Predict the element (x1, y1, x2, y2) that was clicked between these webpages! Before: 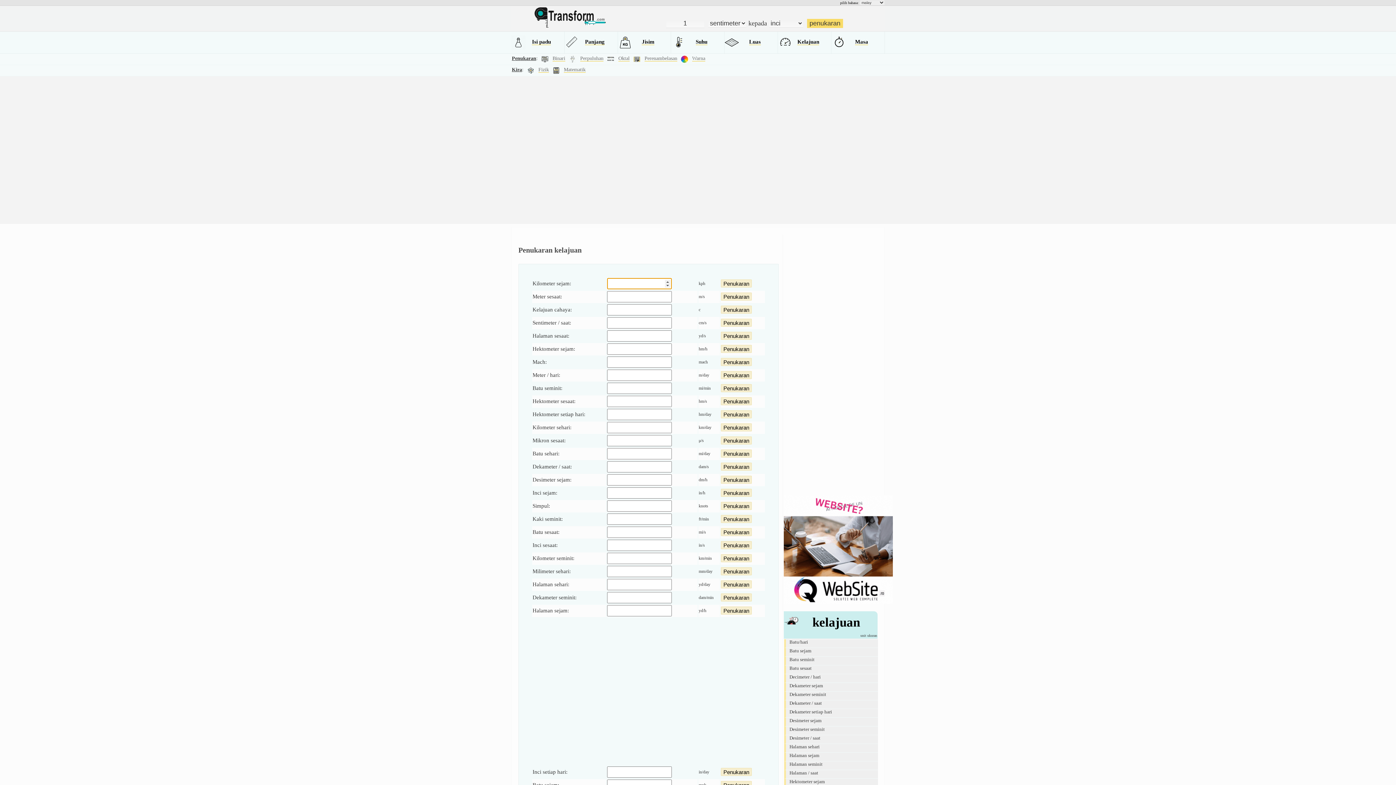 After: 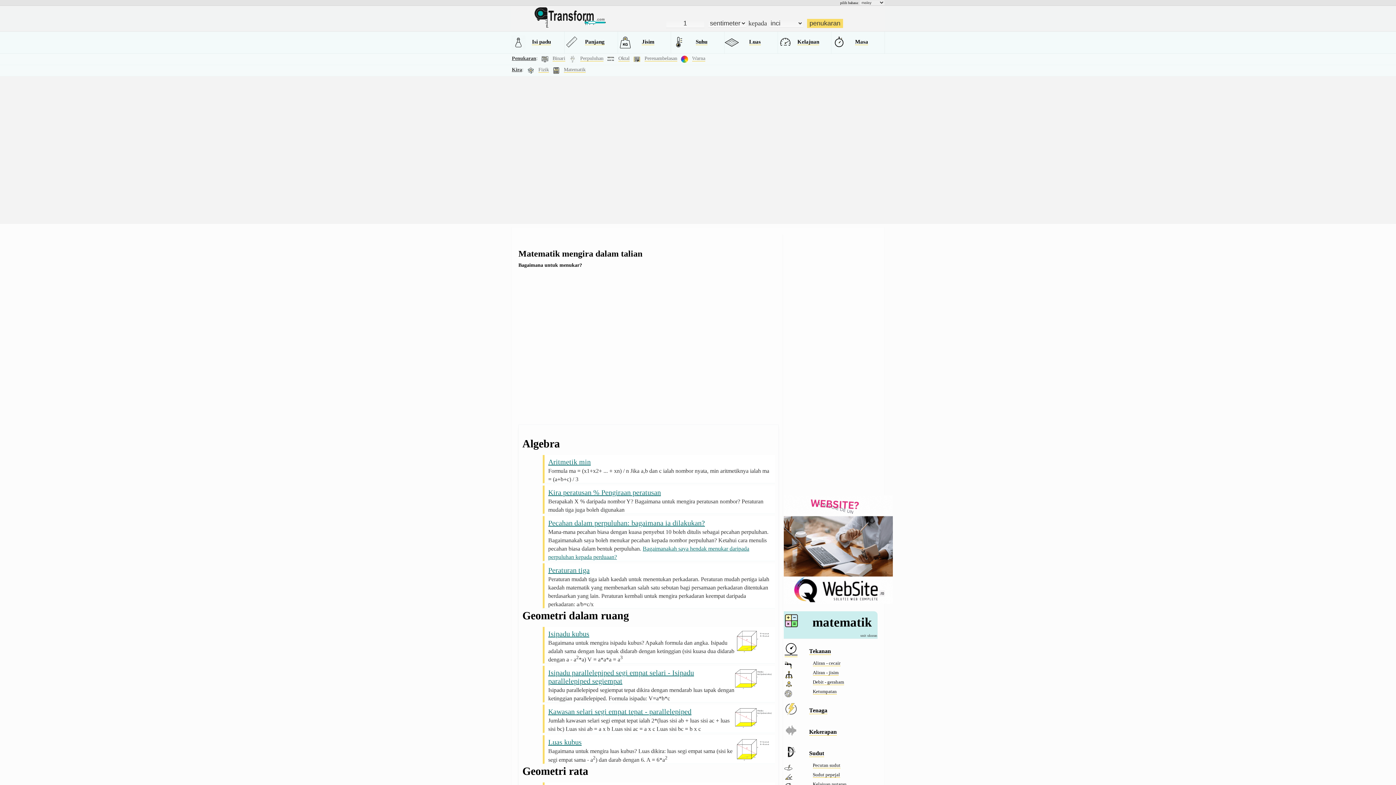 Action: label: Matematik bbox: (564, 66, 585, 72)